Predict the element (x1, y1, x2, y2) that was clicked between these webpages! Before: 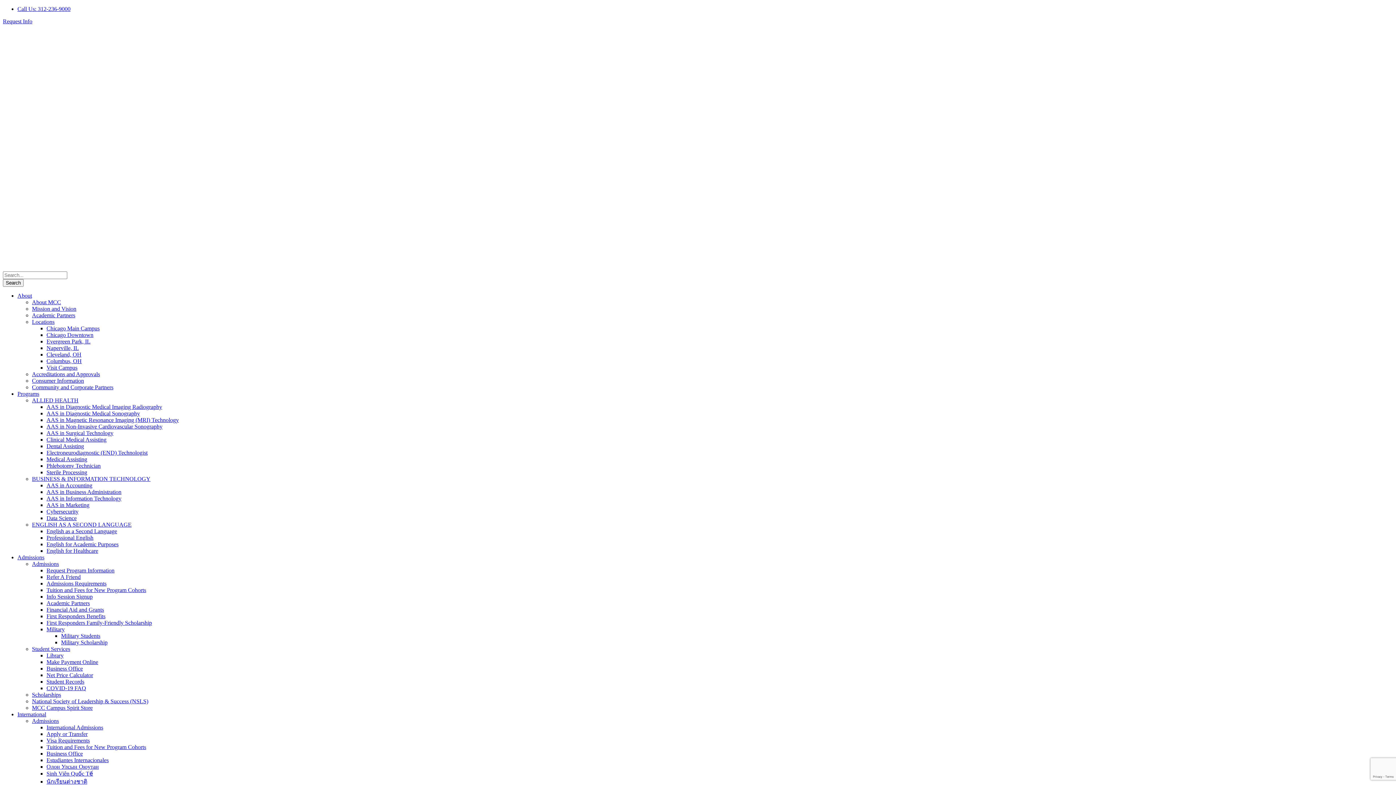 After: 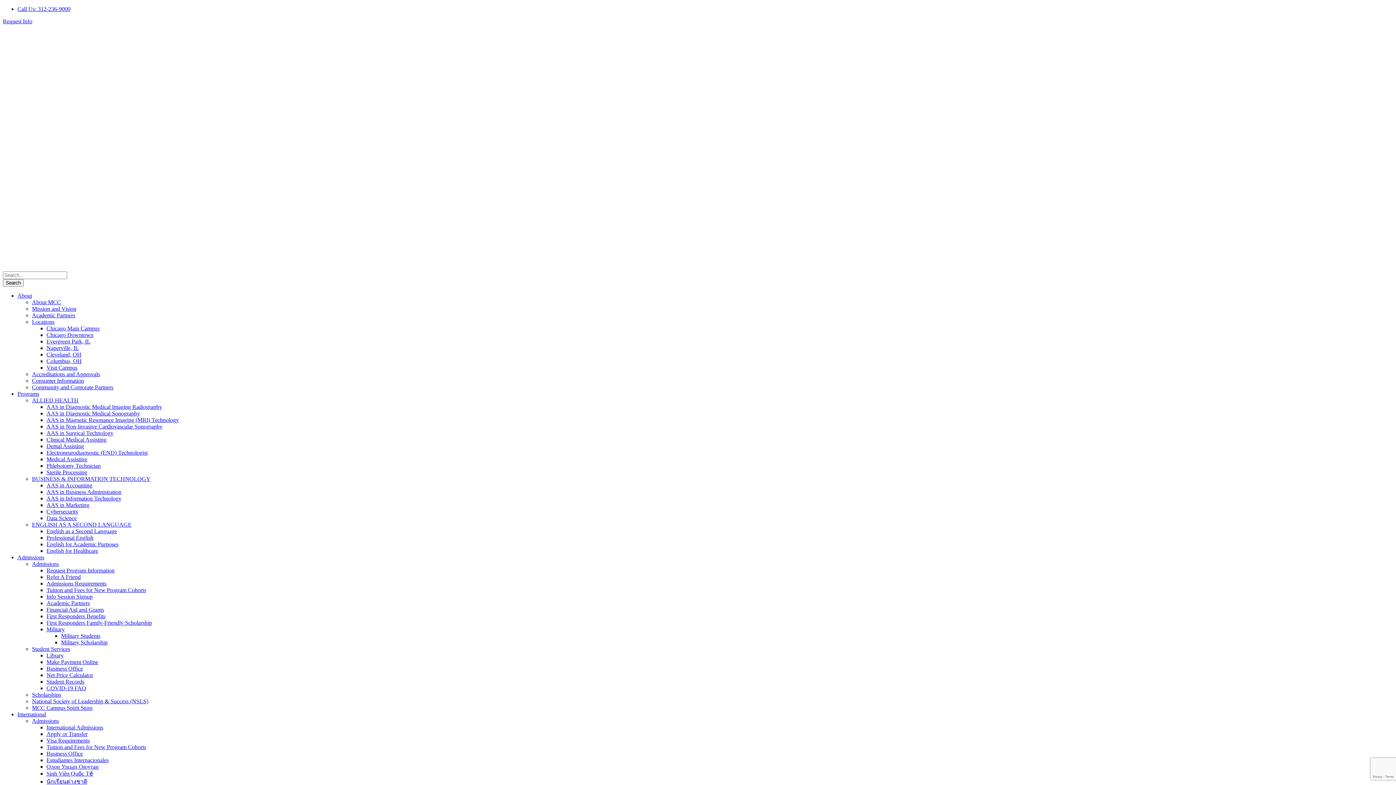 Action: bbox: (17, 292, 32, 298) label: About